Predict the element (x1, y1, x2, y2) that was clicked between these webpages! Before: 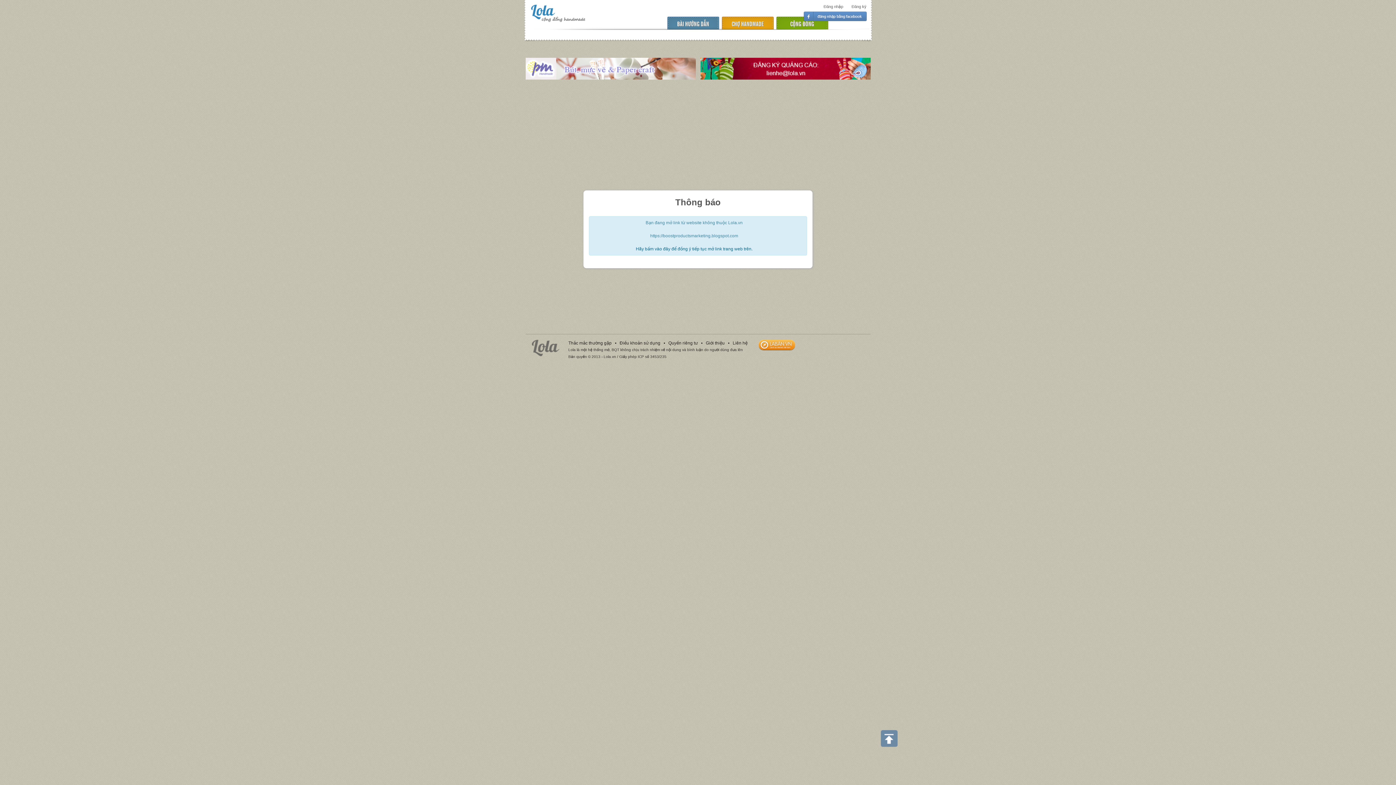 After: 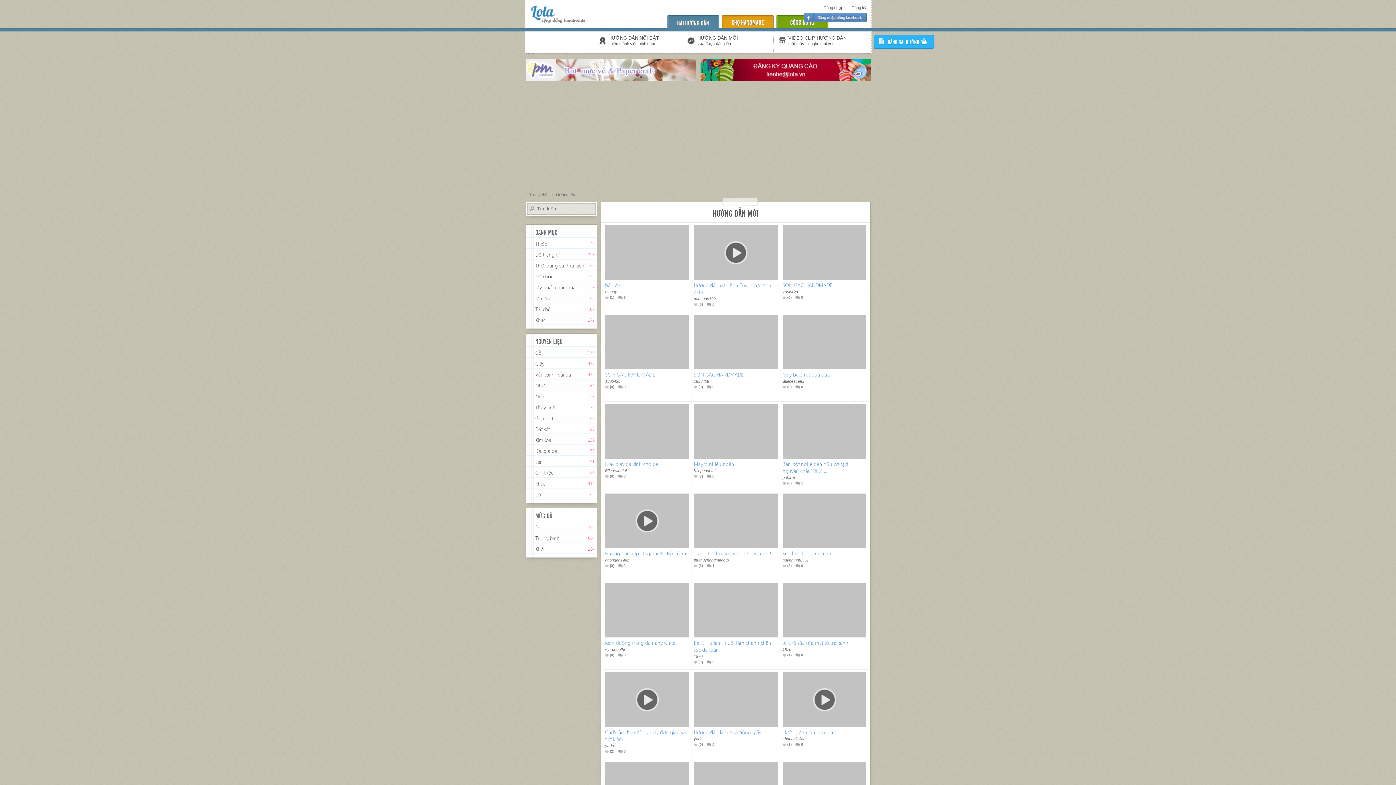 Action: bbox: (667, 16, 719, 29) label: BÀI HƯỚNG DẪN